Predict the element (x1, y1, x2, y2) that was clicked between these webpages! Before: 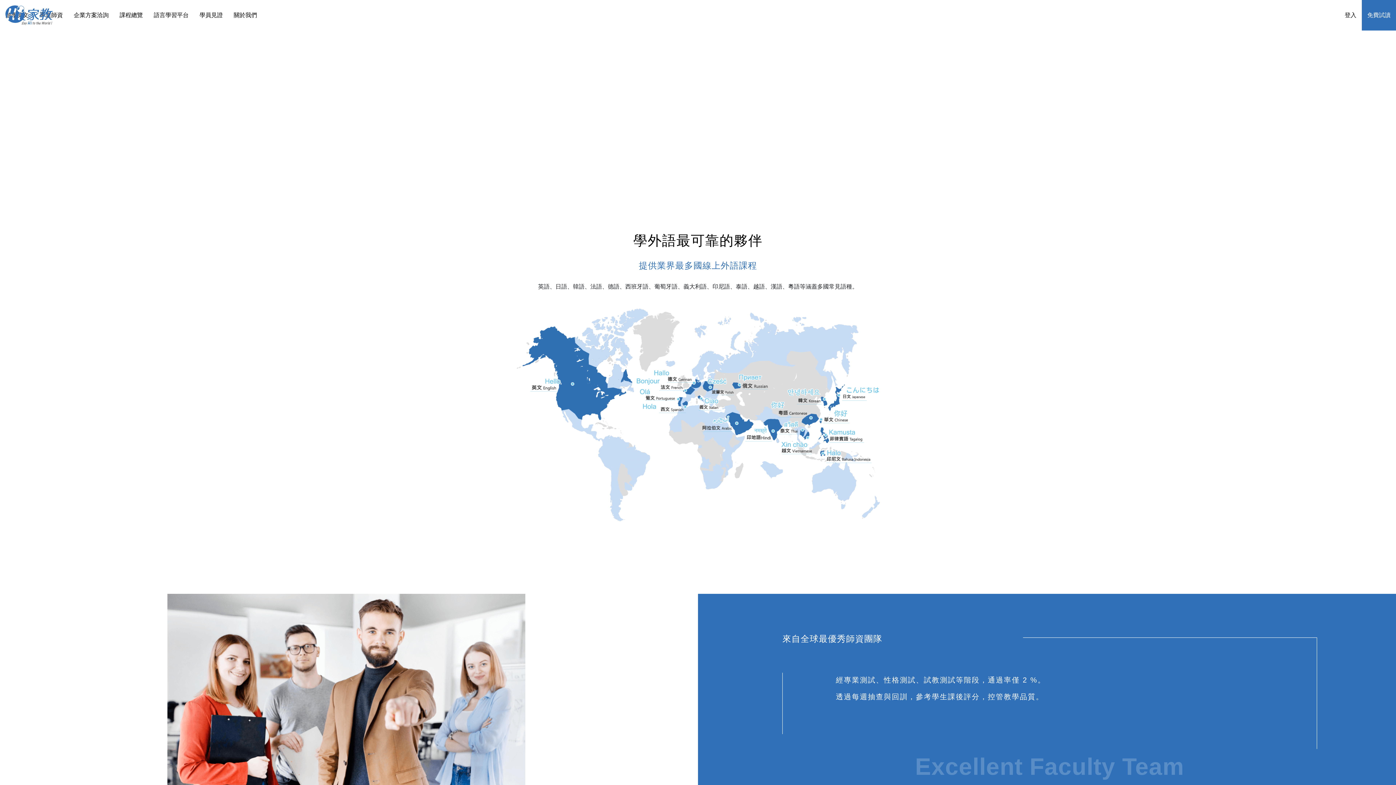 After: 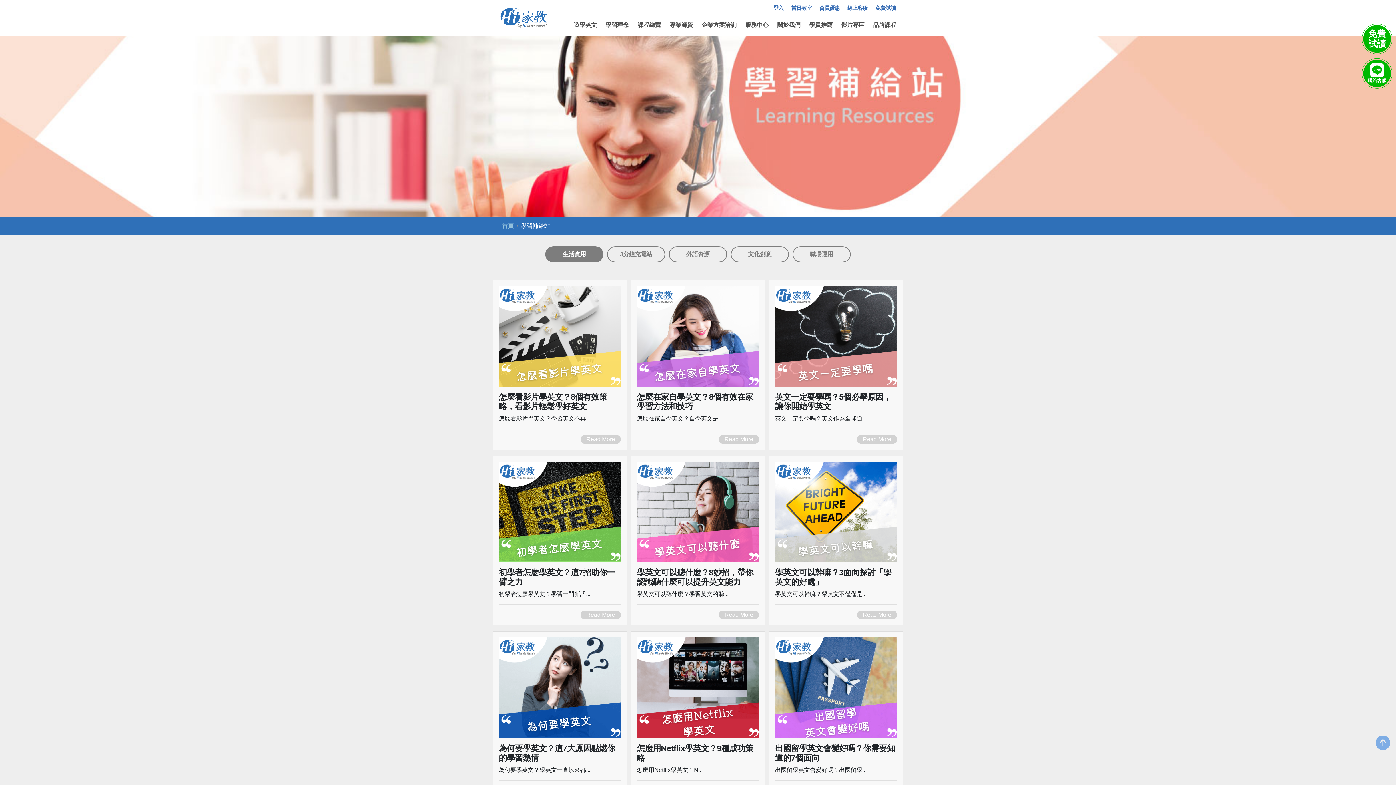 Action: bbox: (153, 10, 188, 19) label: 語言學習平台